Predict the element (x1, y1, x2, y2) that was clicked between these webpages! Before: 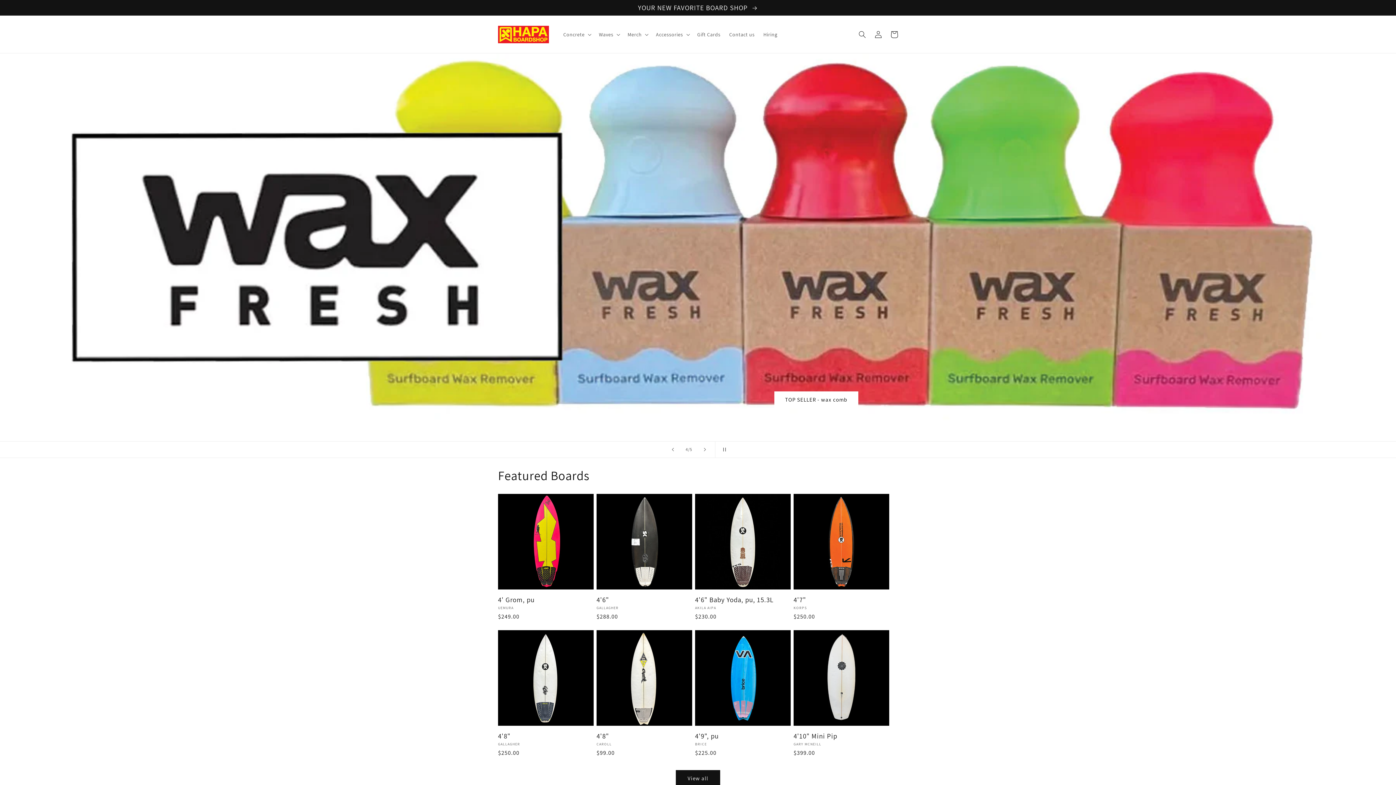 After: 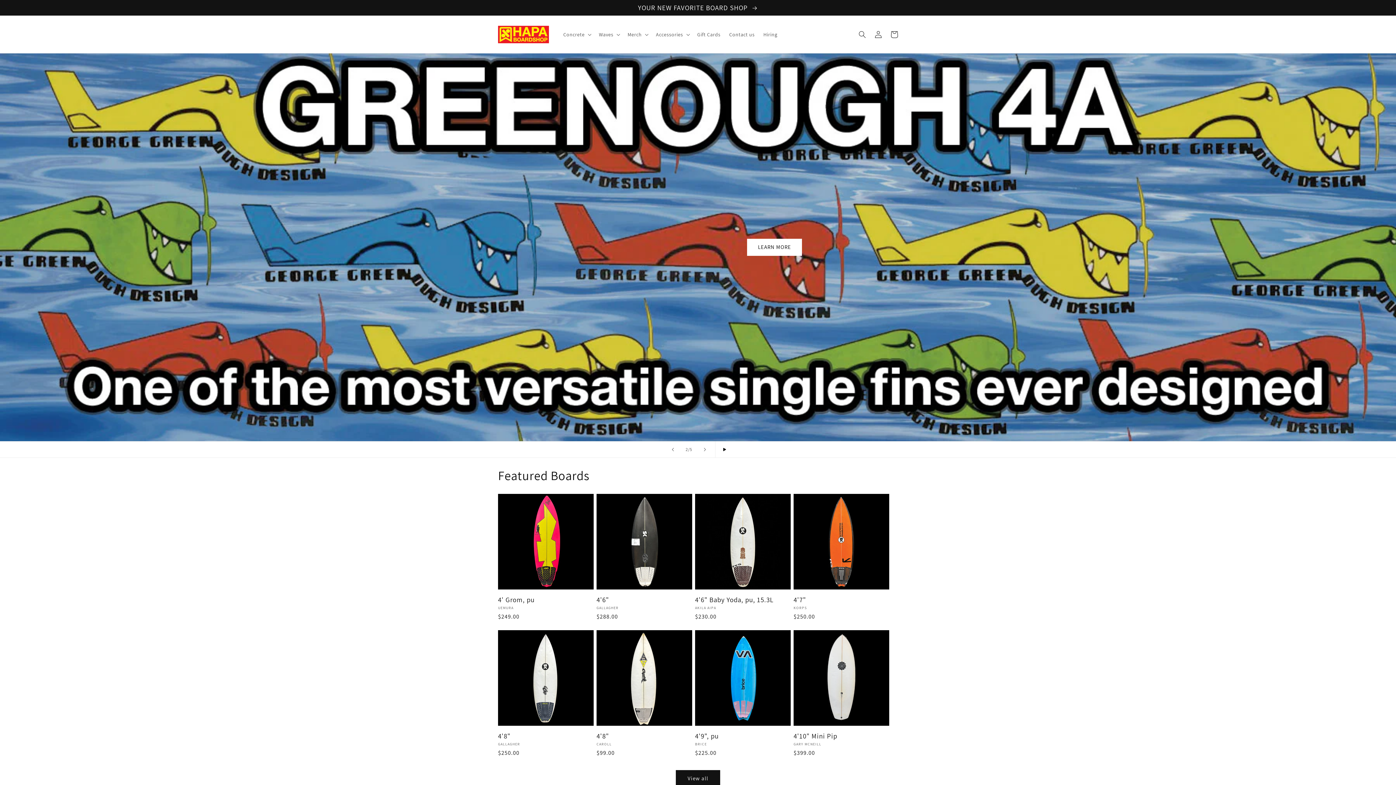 Action: bbox: (715, 441, 731, 457) label: Pause slideshow